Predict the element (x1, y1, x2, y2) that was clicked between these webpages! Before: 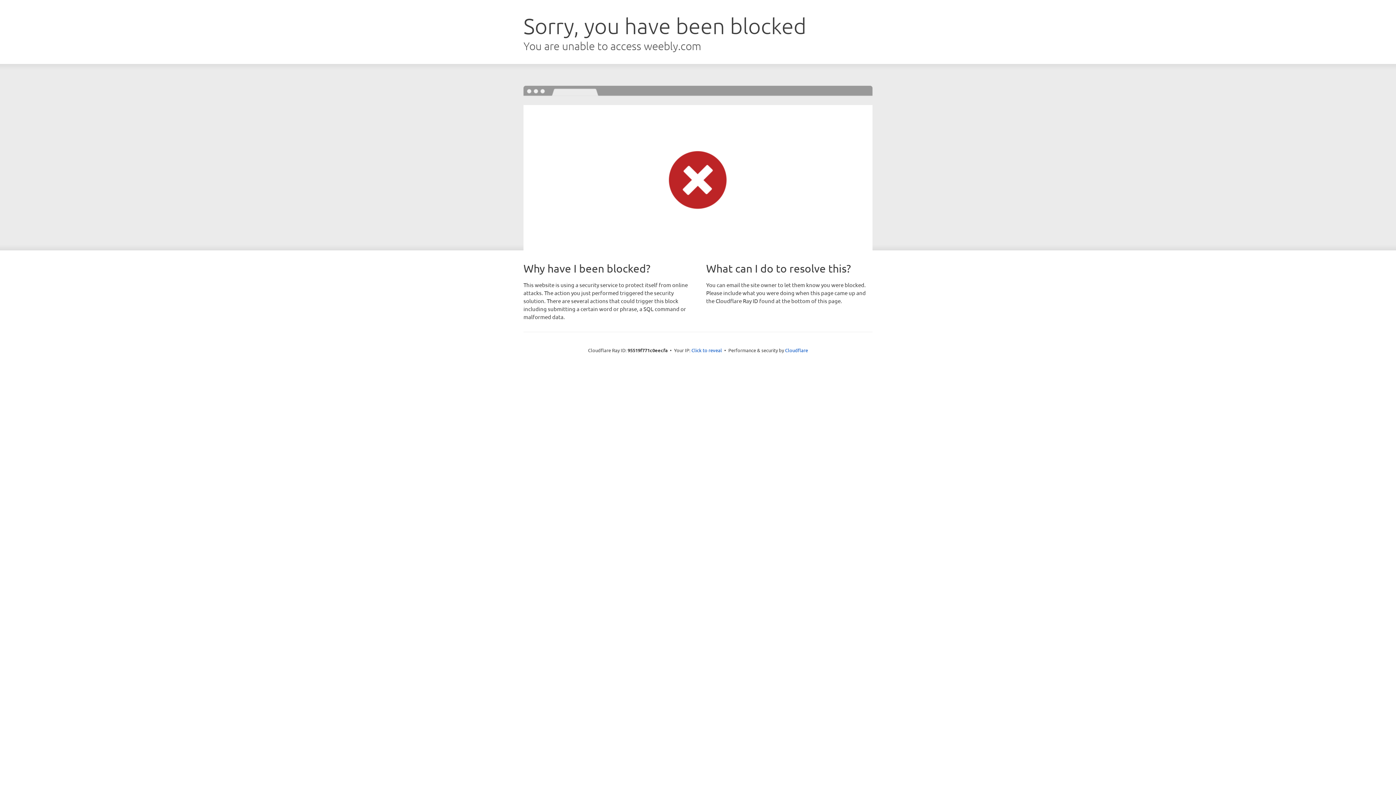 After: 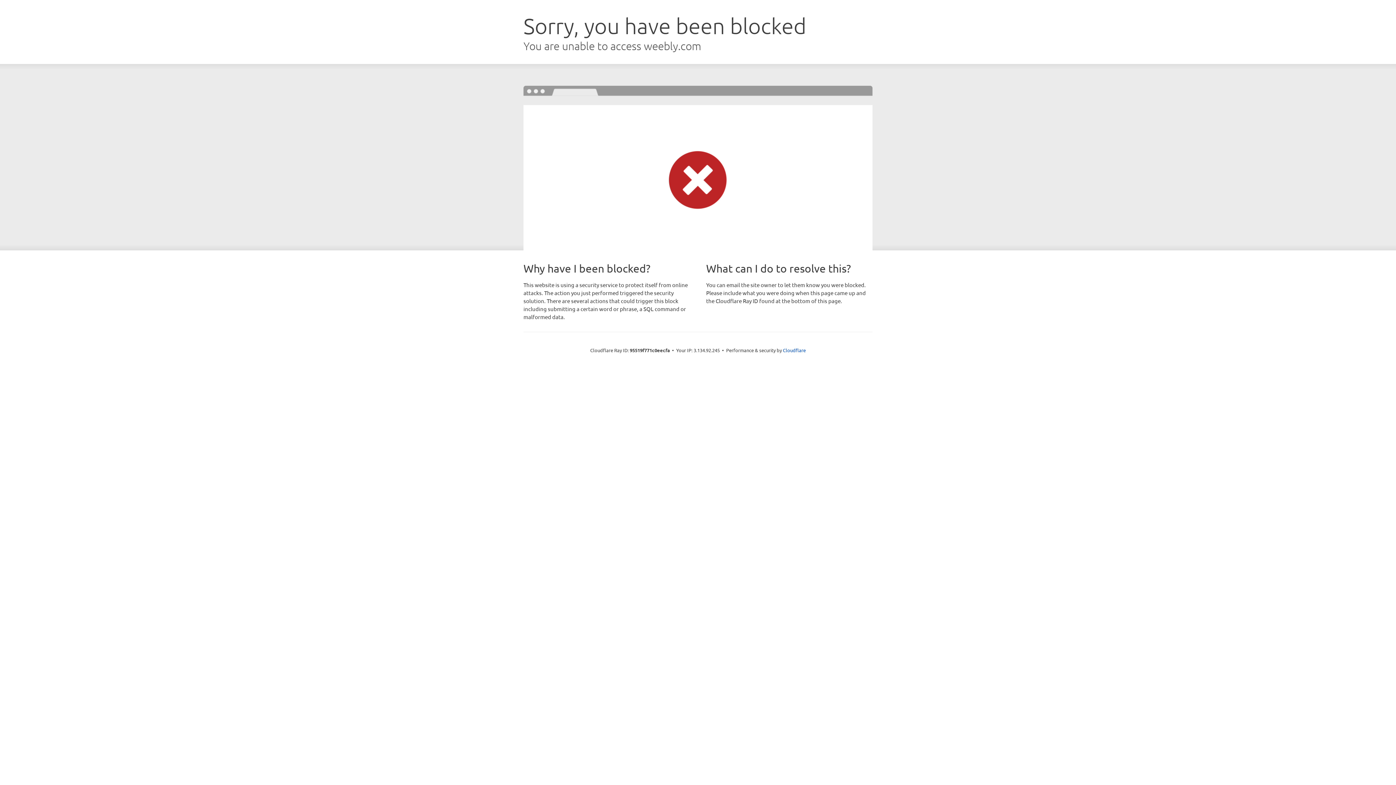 Action: label: Click to reveal bbox: (691, 346, 722, 353)